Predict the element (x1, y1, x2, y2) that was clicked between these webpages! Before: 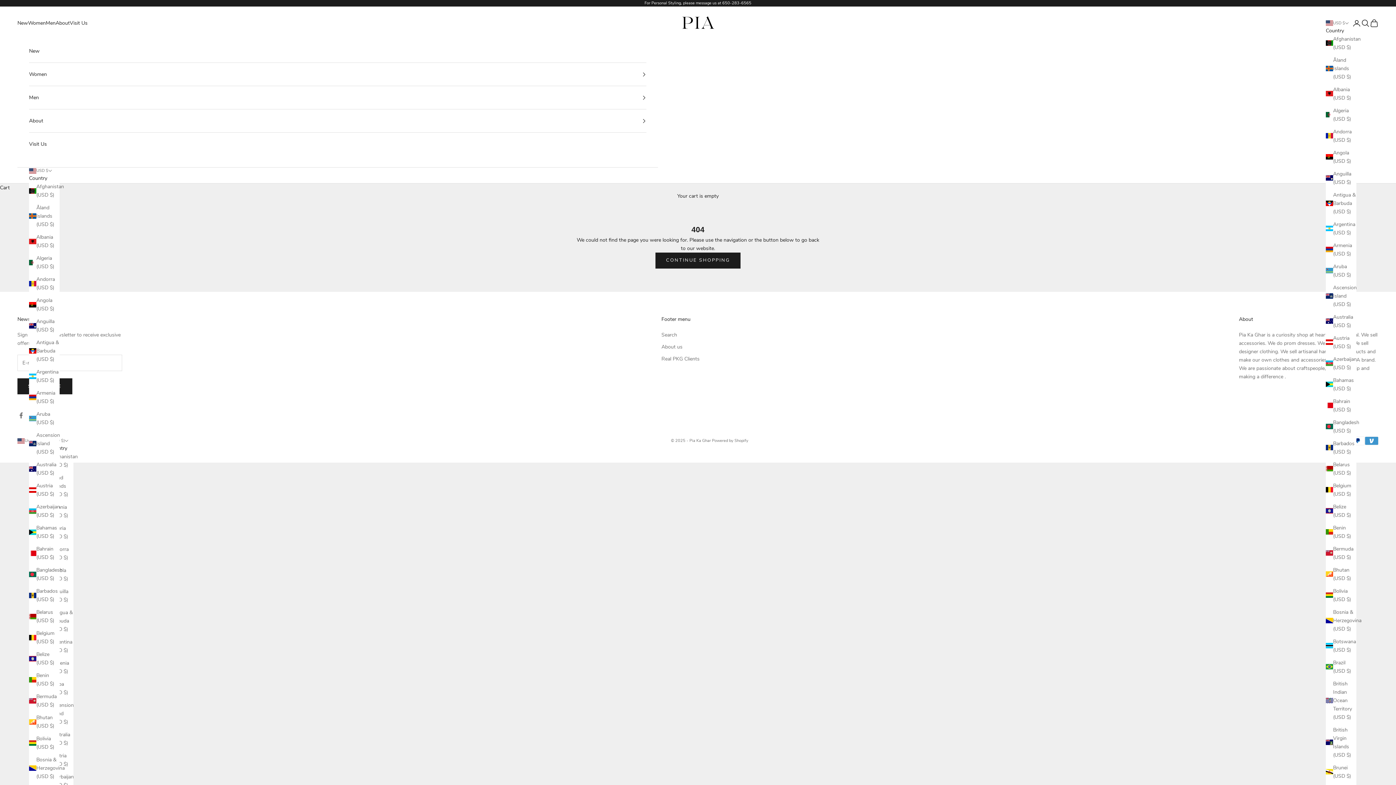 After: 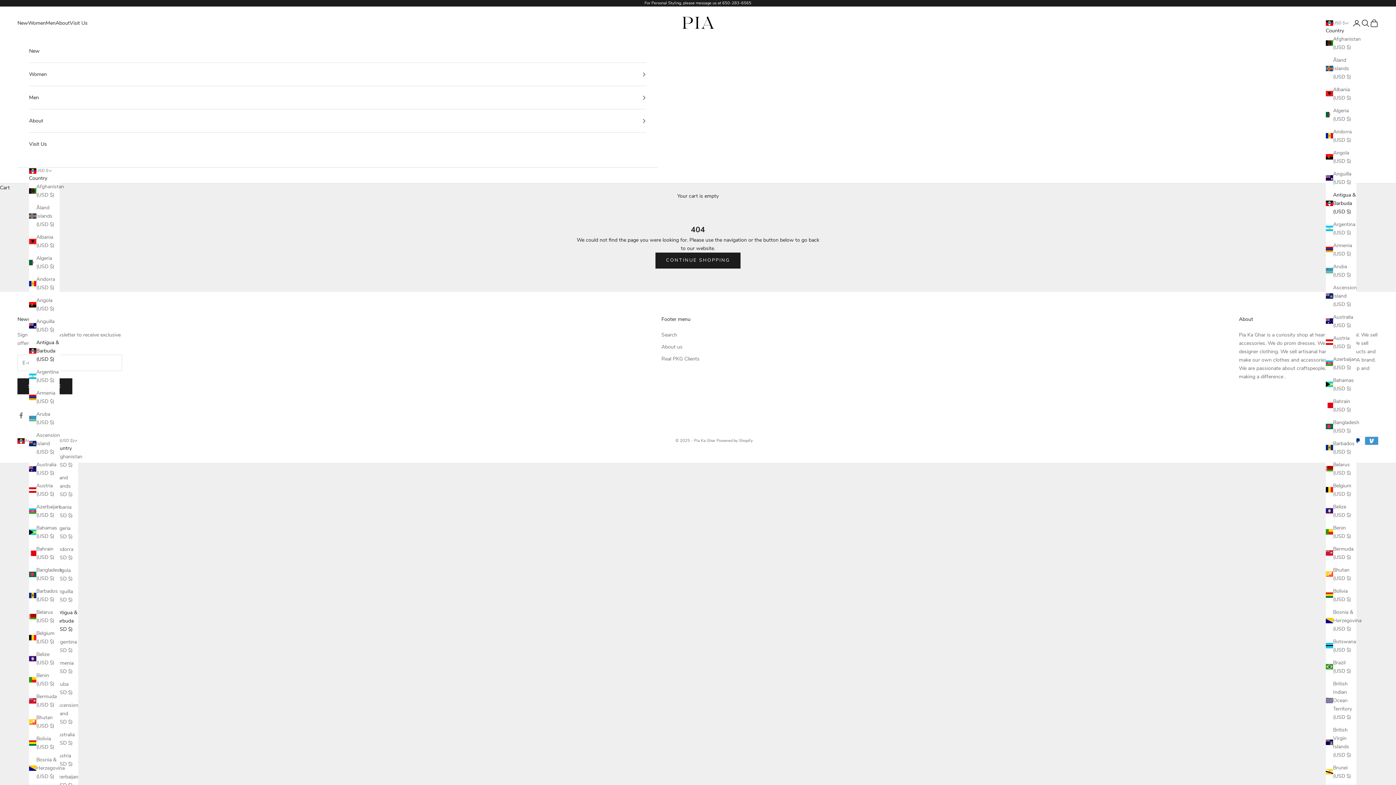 Action: bbox: (29, 338, 59, 363) label: Antigua & Barbuda (USD $)